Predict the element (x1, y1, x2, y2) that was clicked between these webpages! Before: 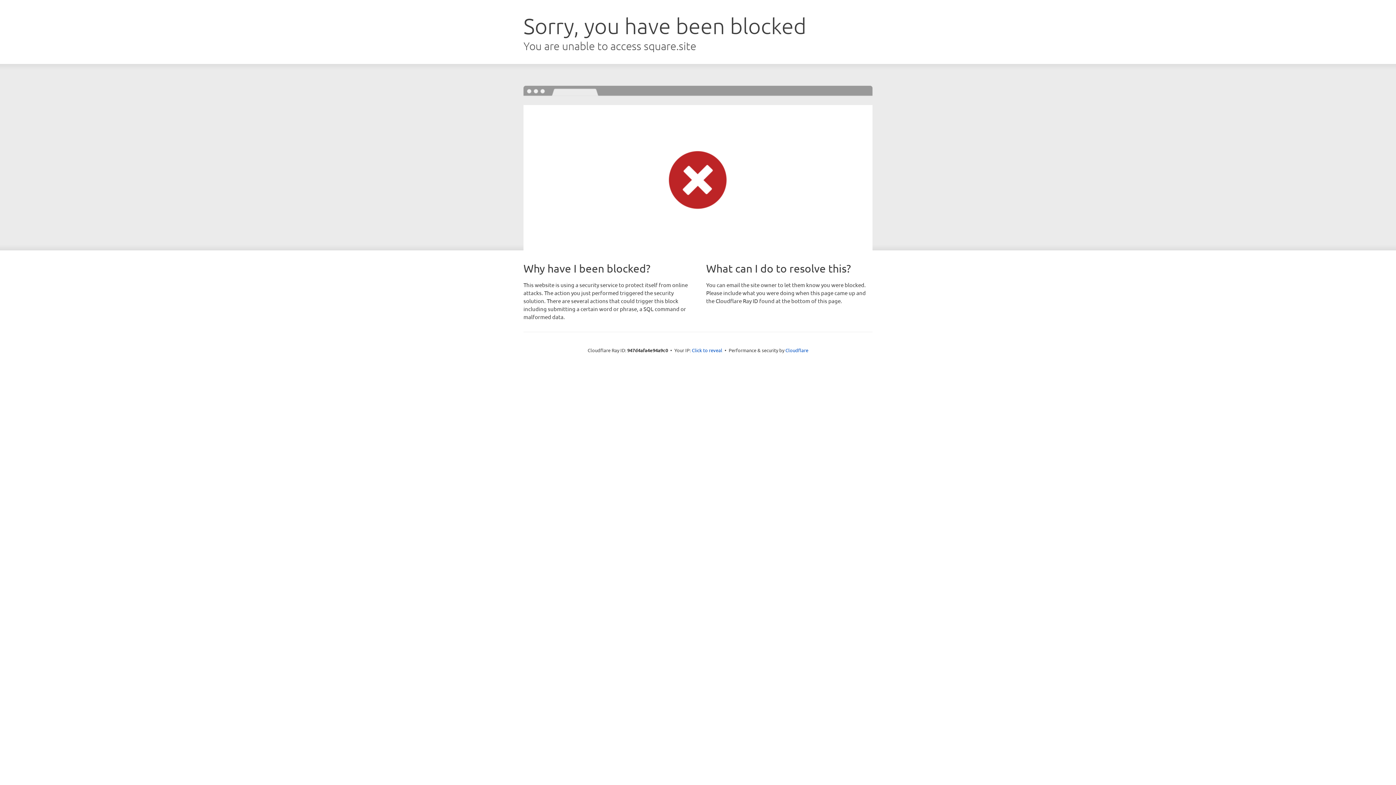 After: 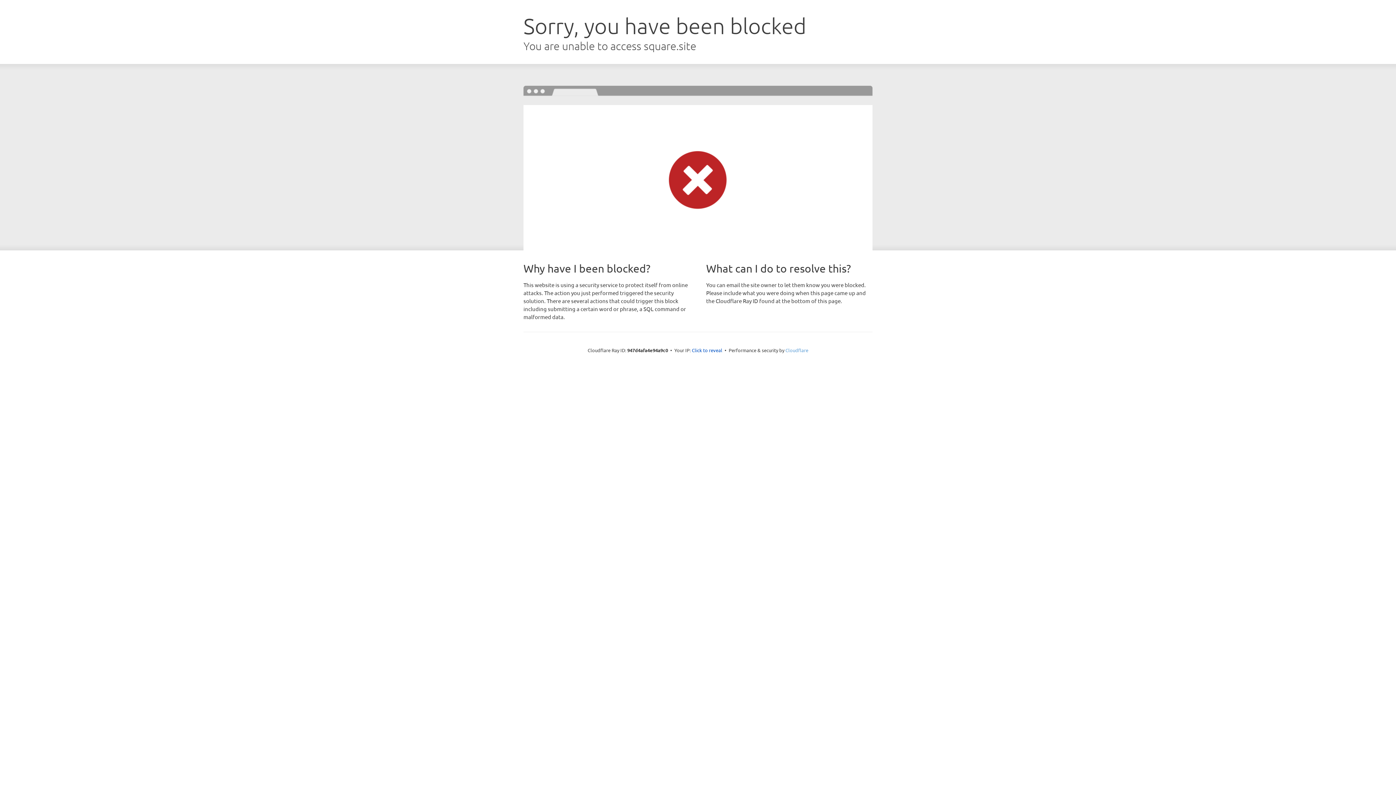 Action: label: Cloudflare bbox: (785, 347, 808, 353)